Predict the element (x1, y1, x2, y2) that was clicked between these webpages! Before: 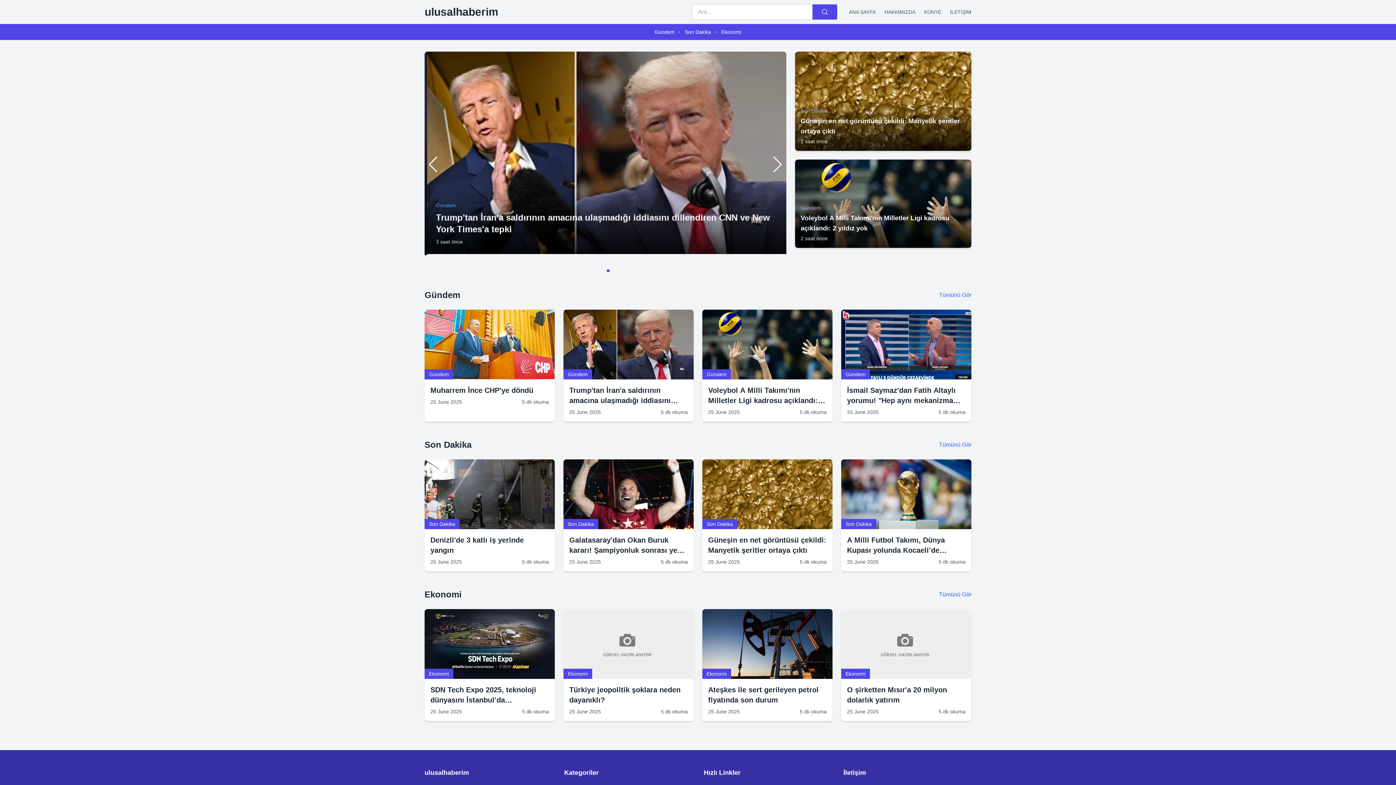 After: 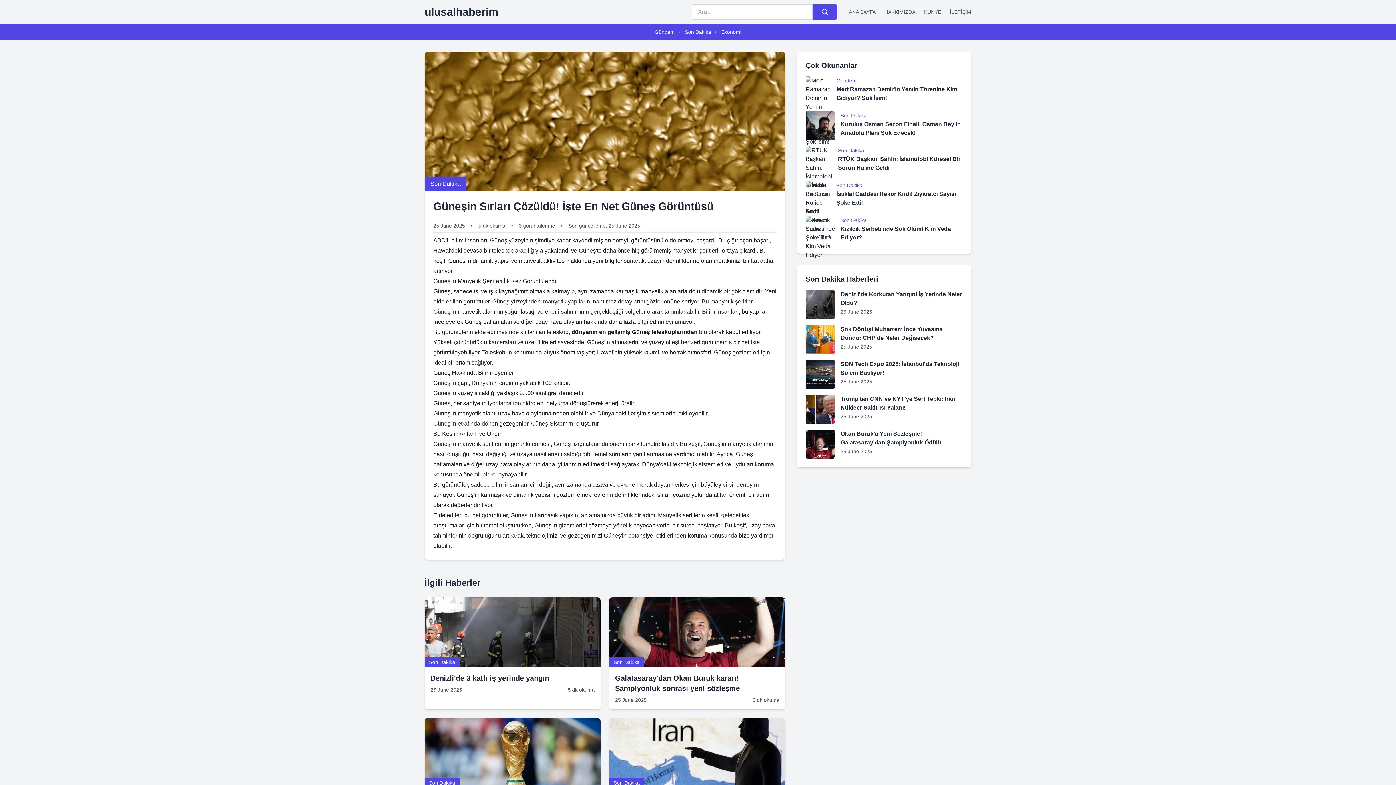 Action: bbox: (795, 51, 971, 150) label: Son Dakika
Güneşin en net görüntüsü çekildi: Manyetik şeritler ortaya çıktı

2 saat önce